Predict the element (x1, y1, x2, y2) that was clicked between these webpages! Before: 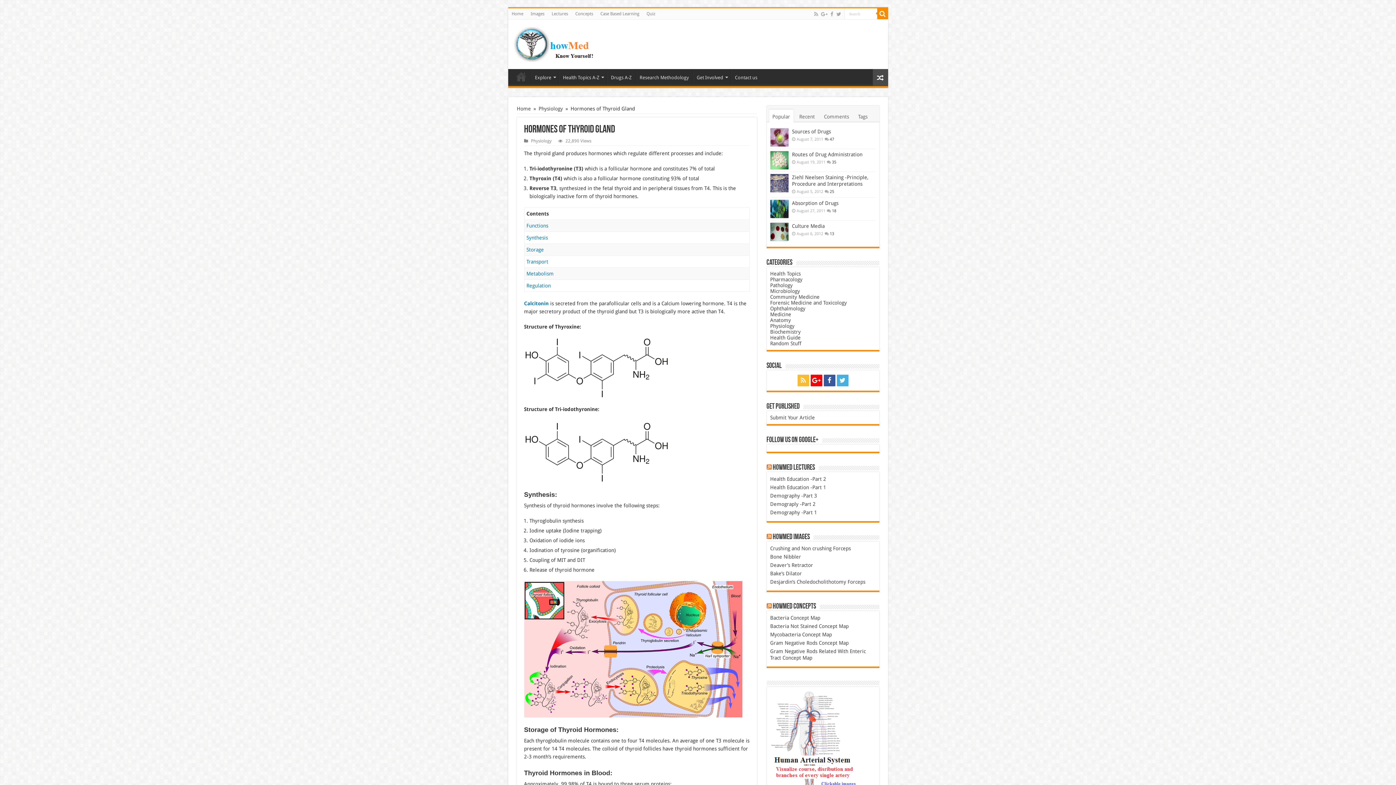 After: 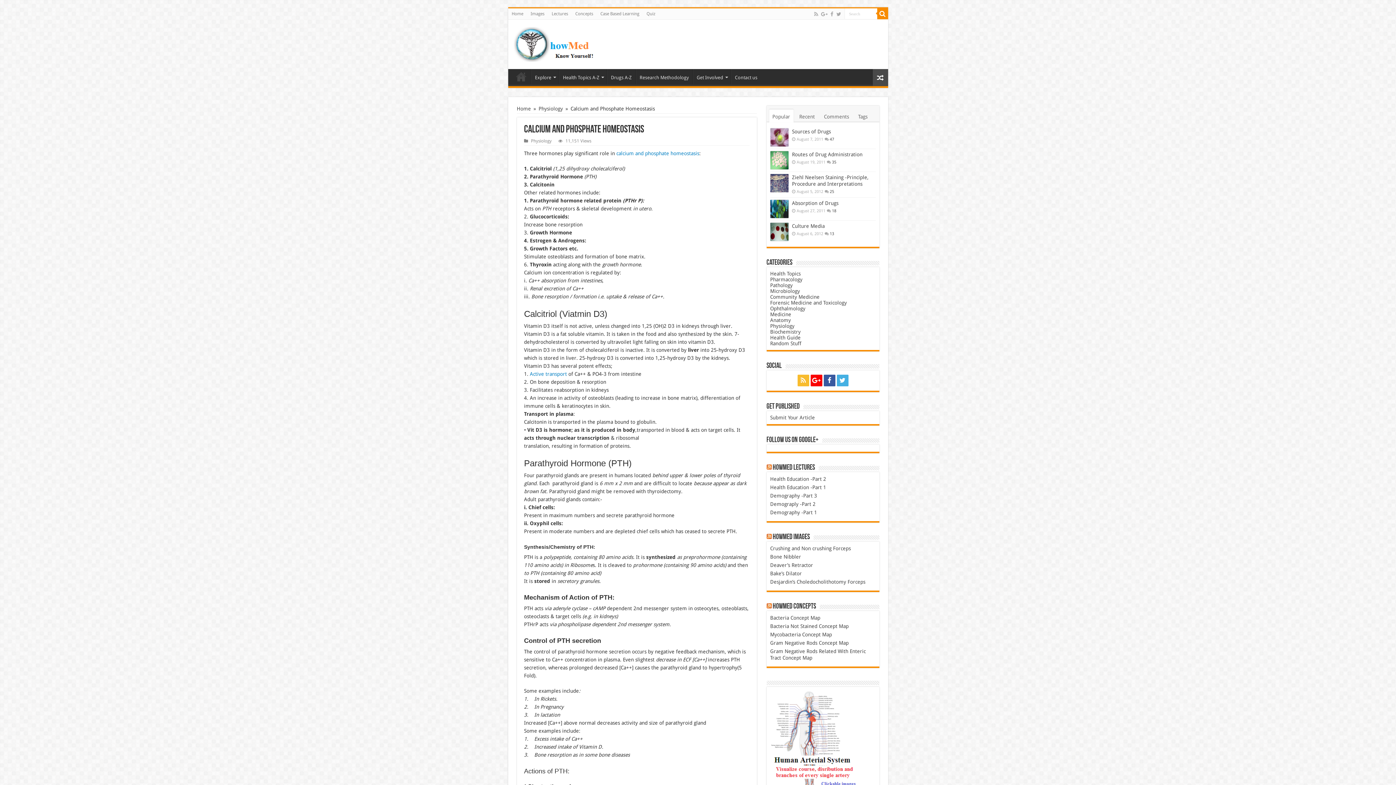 Action: label: Calcitonin bbox: (524, 300, 548, 306)